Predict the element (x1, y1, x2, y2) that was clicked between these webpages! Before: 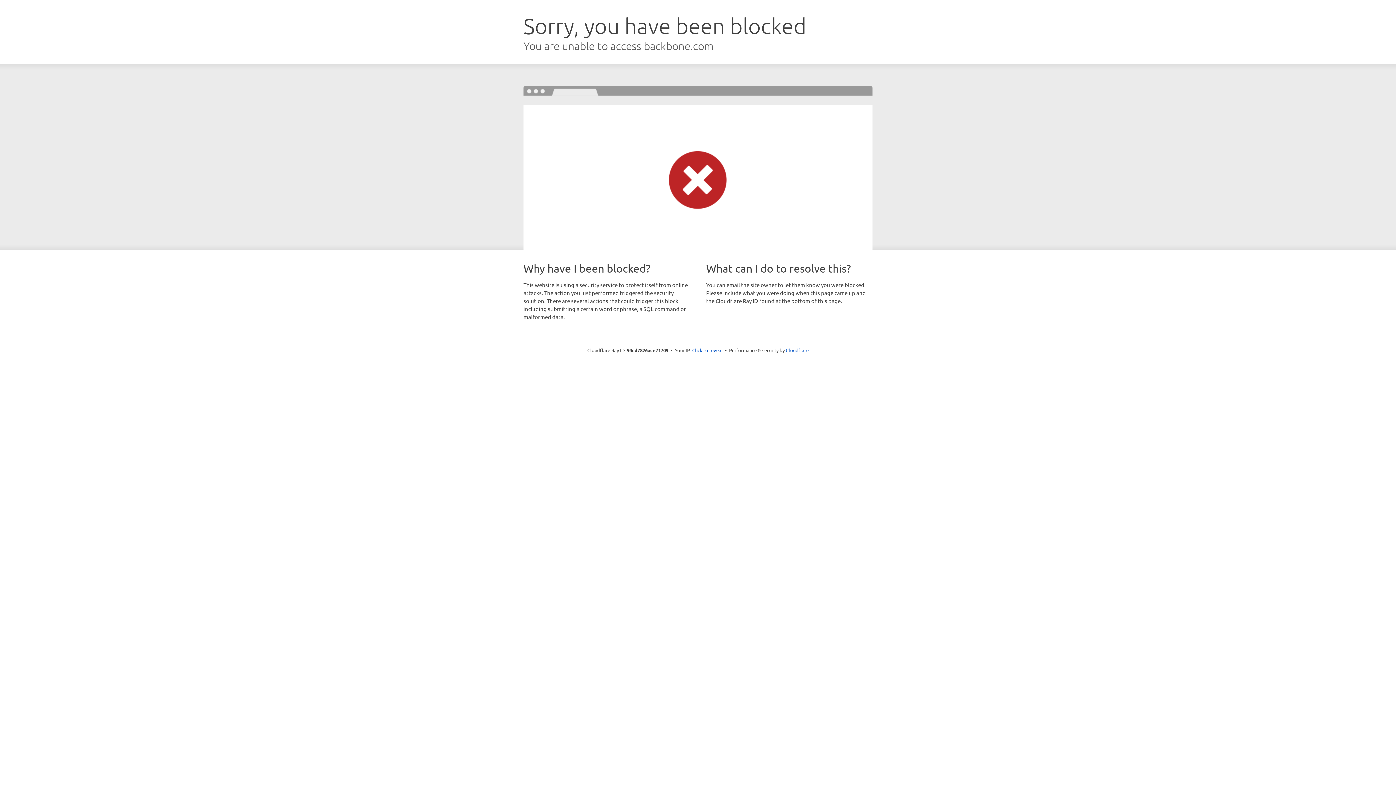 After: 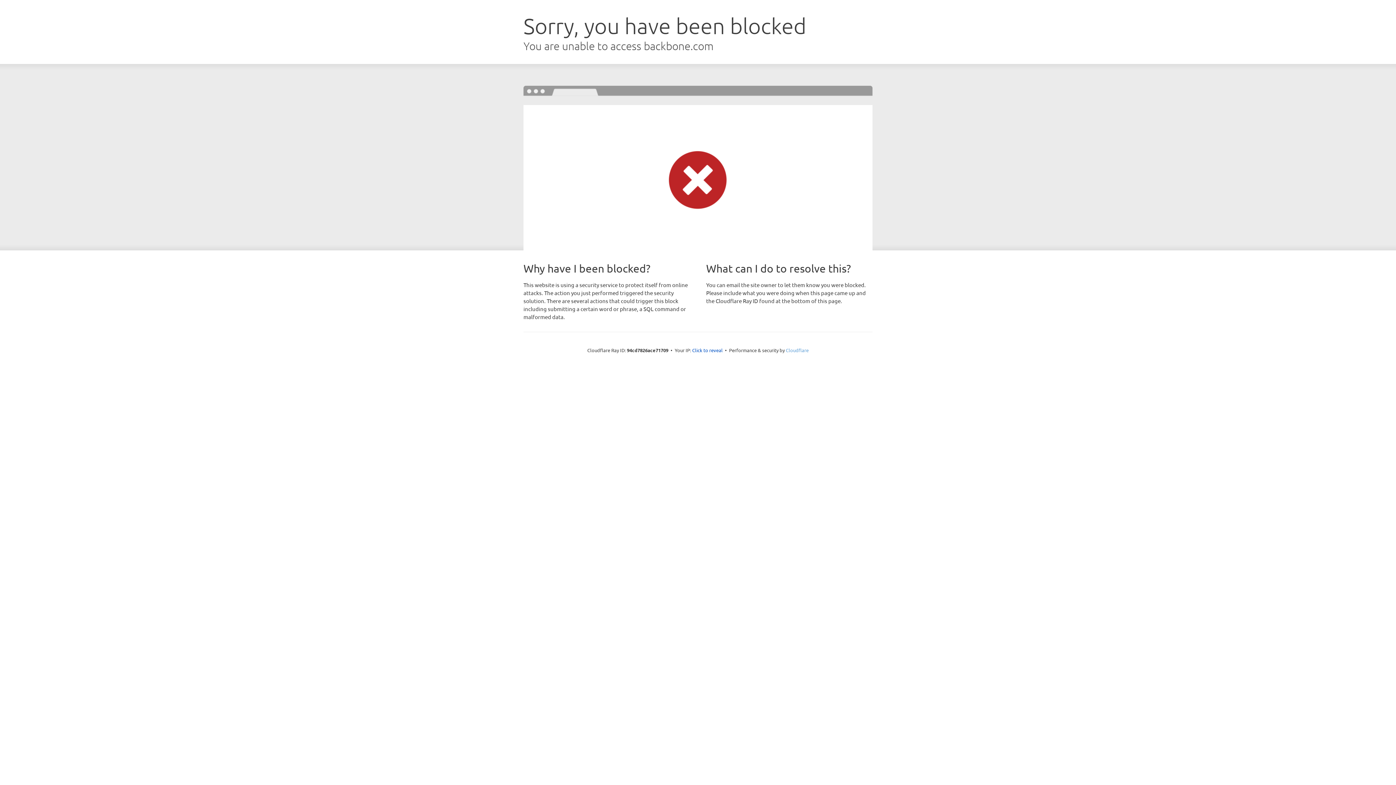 Action: label: Cloudflare bbox: (786, 347, 808, 353)